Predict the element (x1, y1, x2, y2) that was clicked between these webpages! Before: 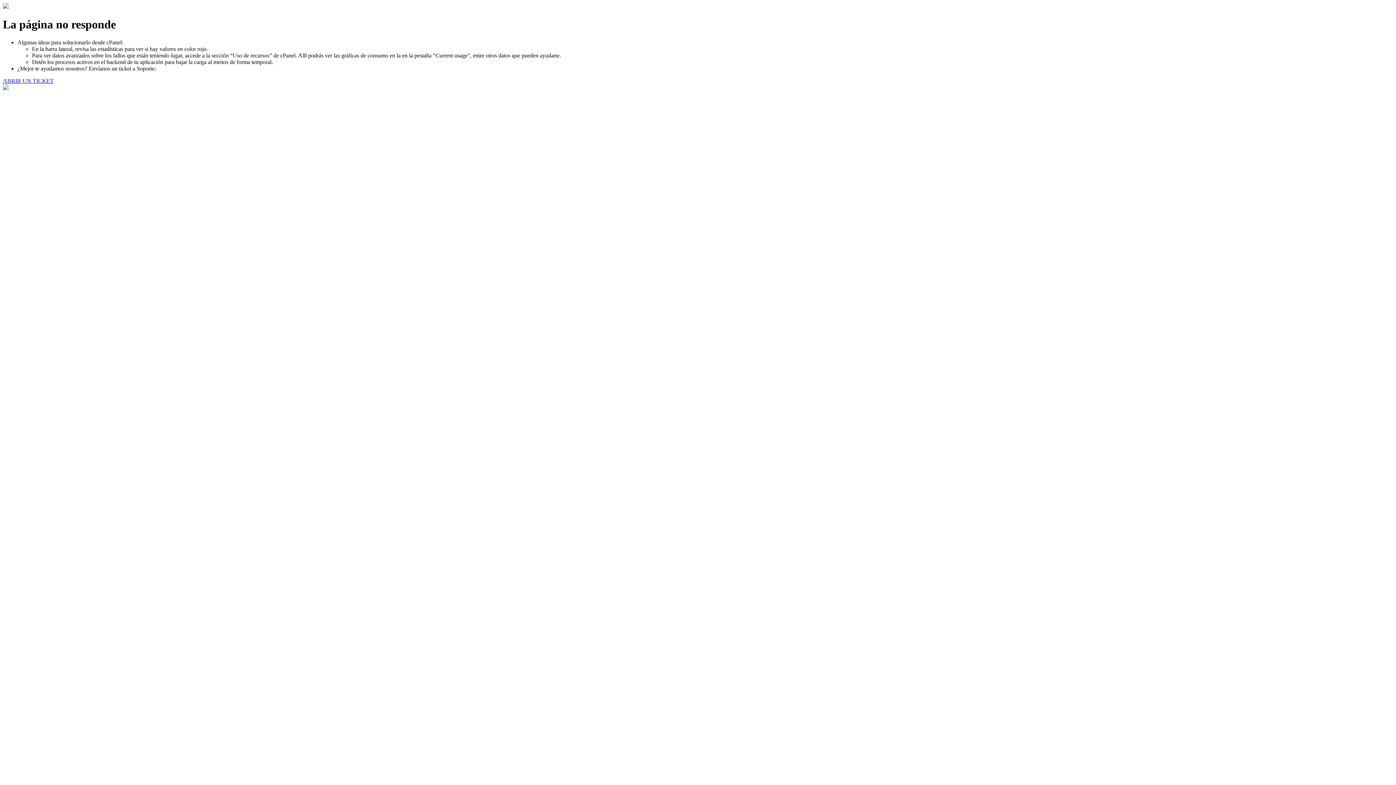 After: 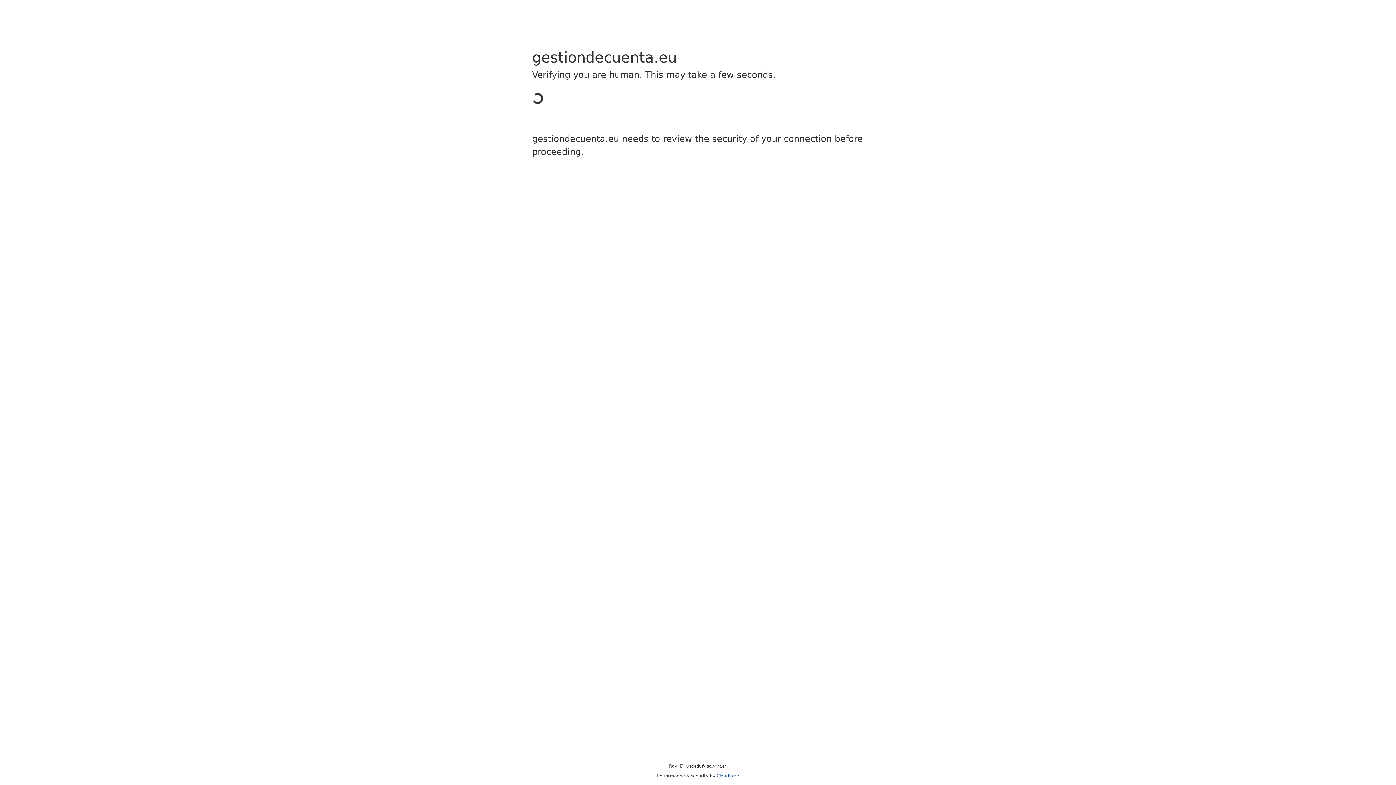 Action: label: ABRIR UN TICKET bbox: (2, 77, 53, 83)